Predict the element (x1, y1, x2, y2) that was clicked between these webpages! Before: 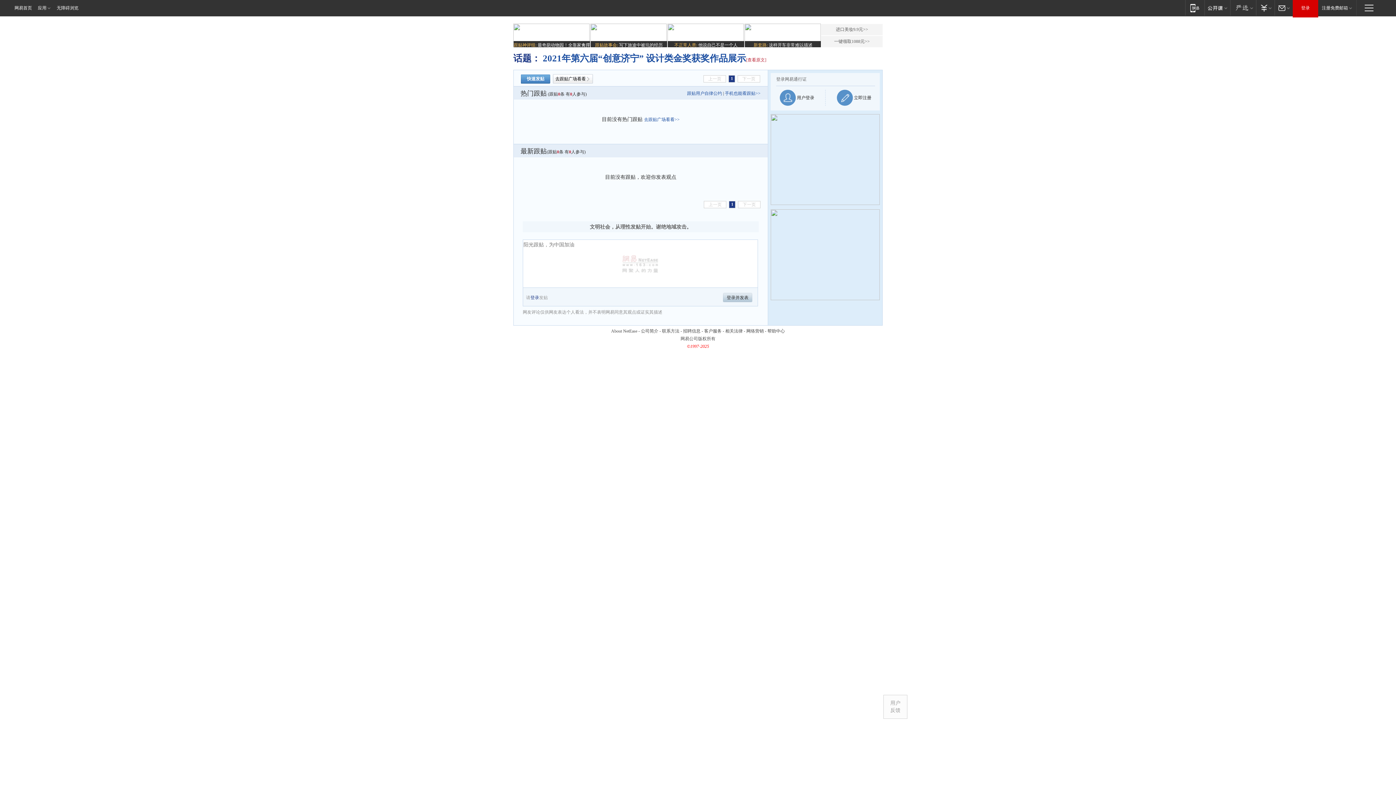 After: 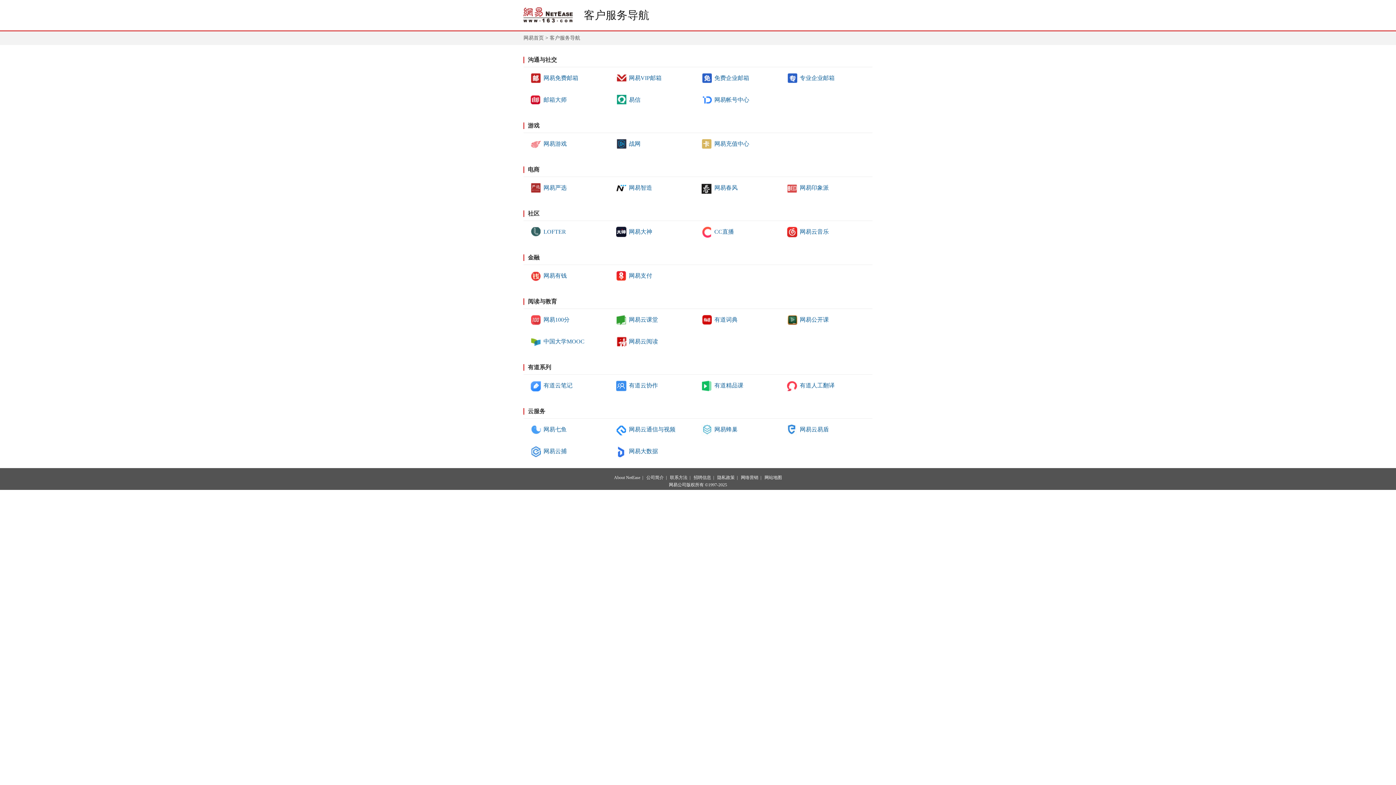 Action: bbox: (767, 328, 785, 333) label: 帮助中心